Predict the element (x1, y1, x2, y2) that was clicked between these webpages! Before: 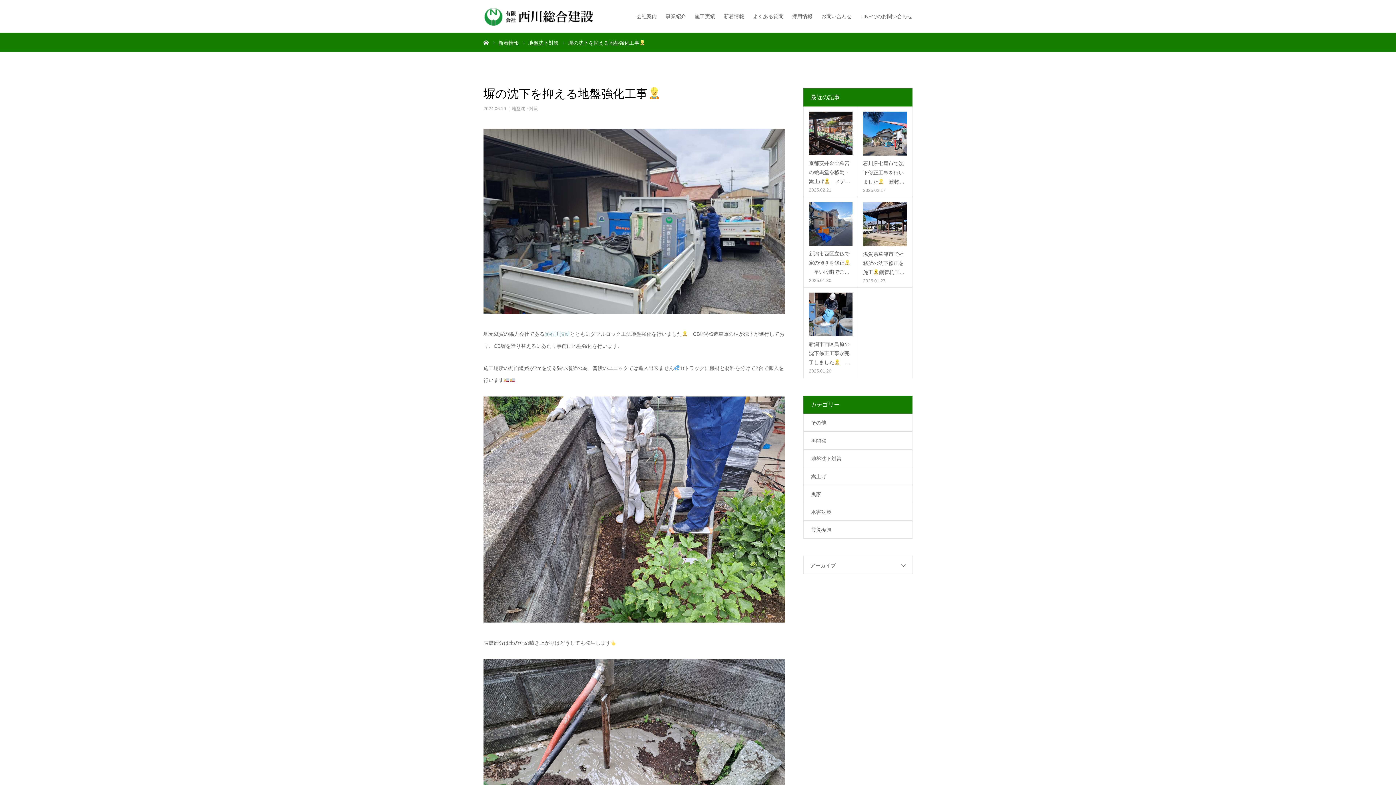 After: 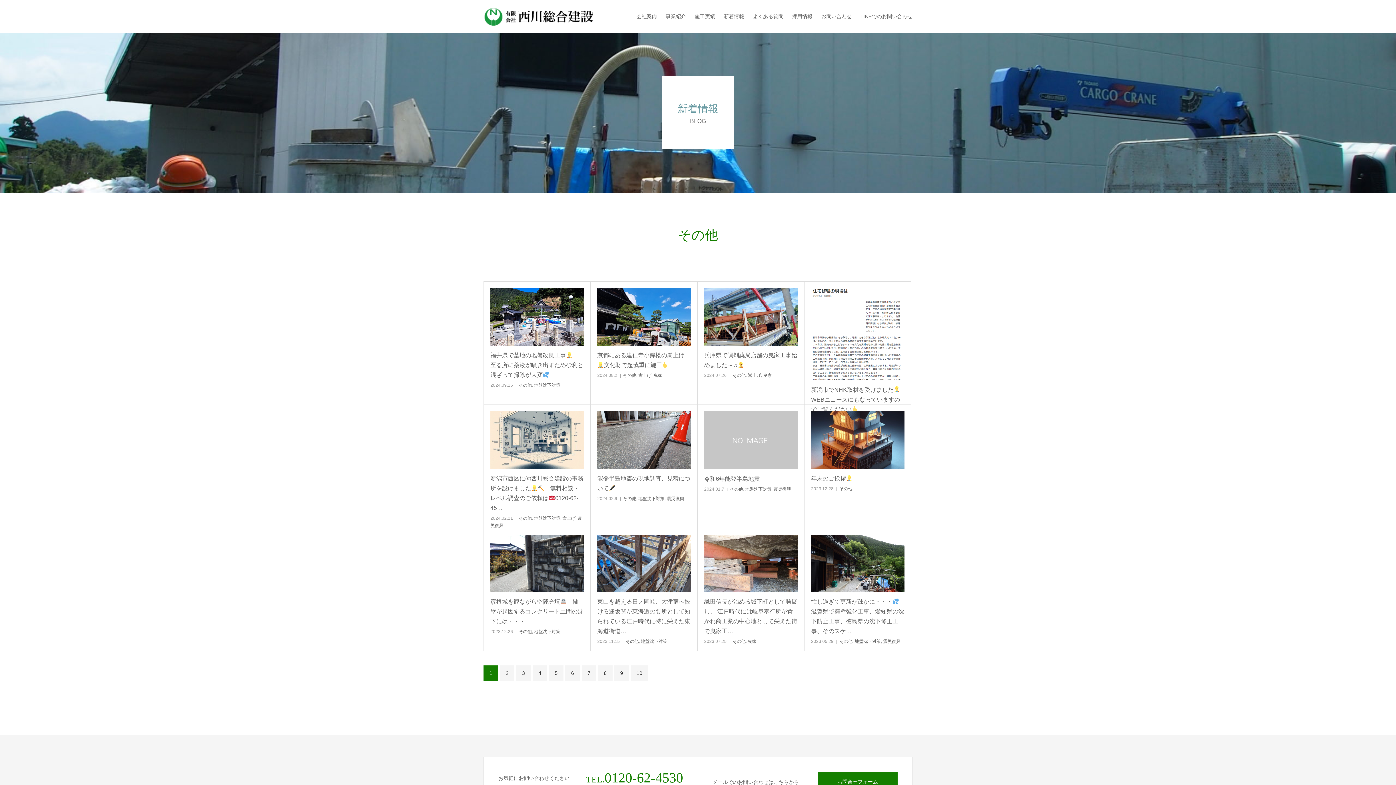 Action: label: その他 bbox: (803, 413, 912, 432)